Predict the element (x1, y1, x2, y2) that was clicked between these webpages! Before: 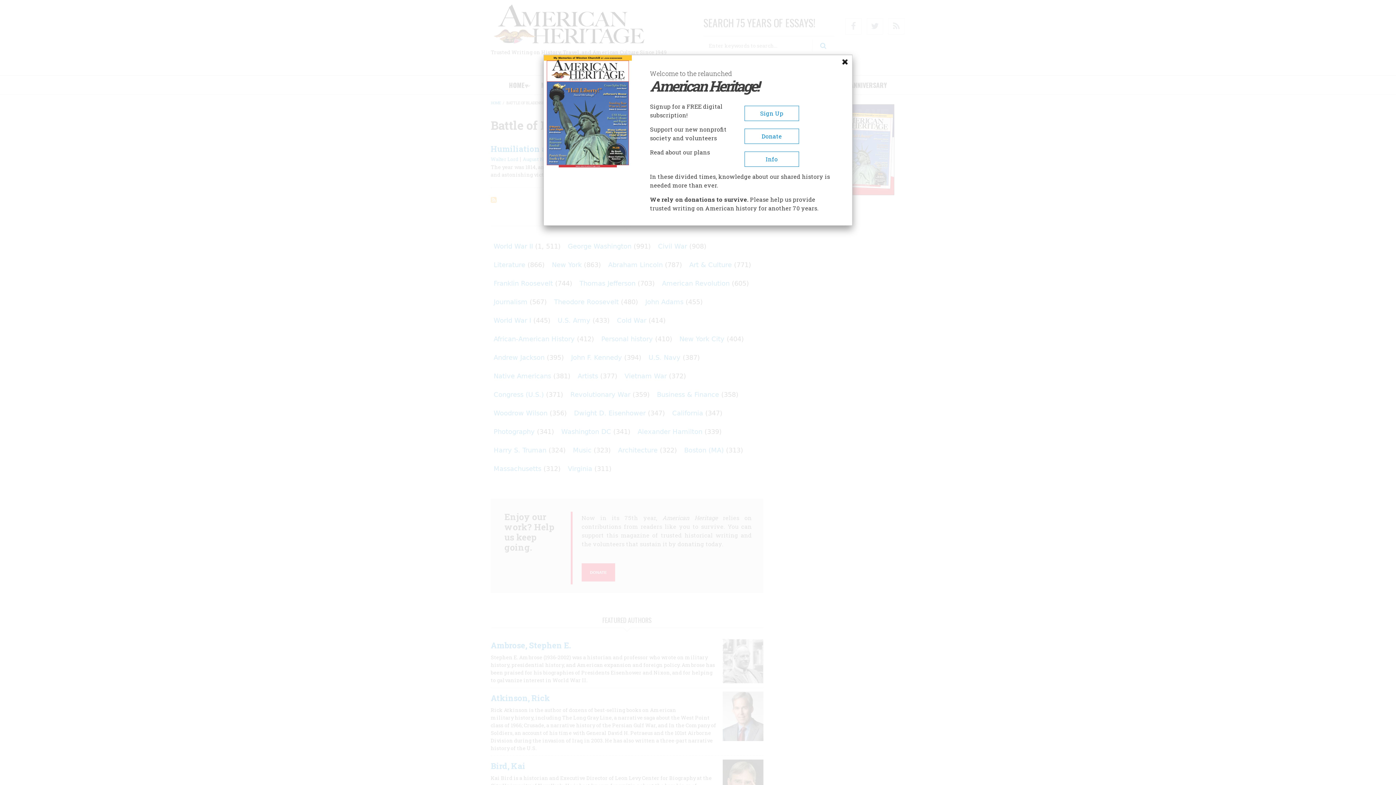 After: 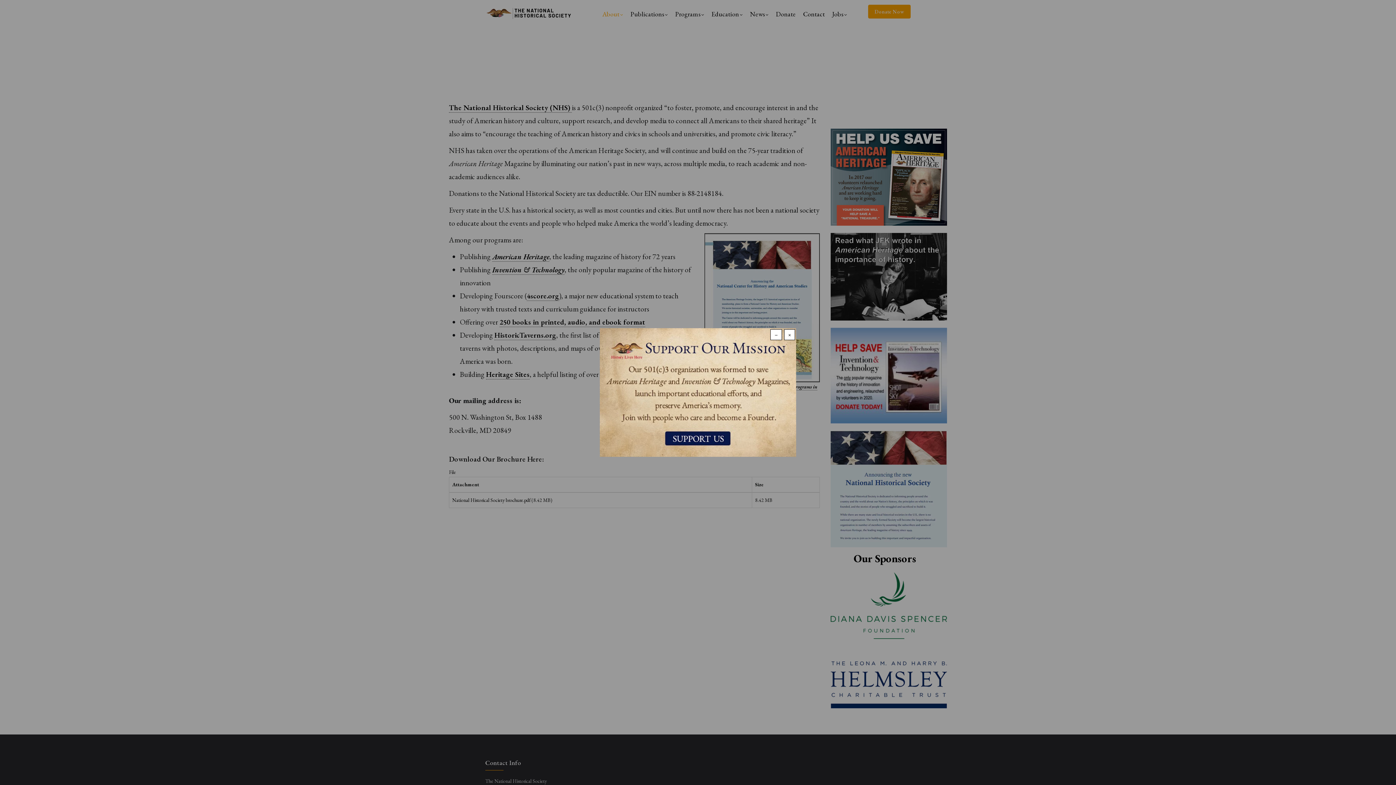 Action: label: Info bbox: (744, 151, 799, 166)